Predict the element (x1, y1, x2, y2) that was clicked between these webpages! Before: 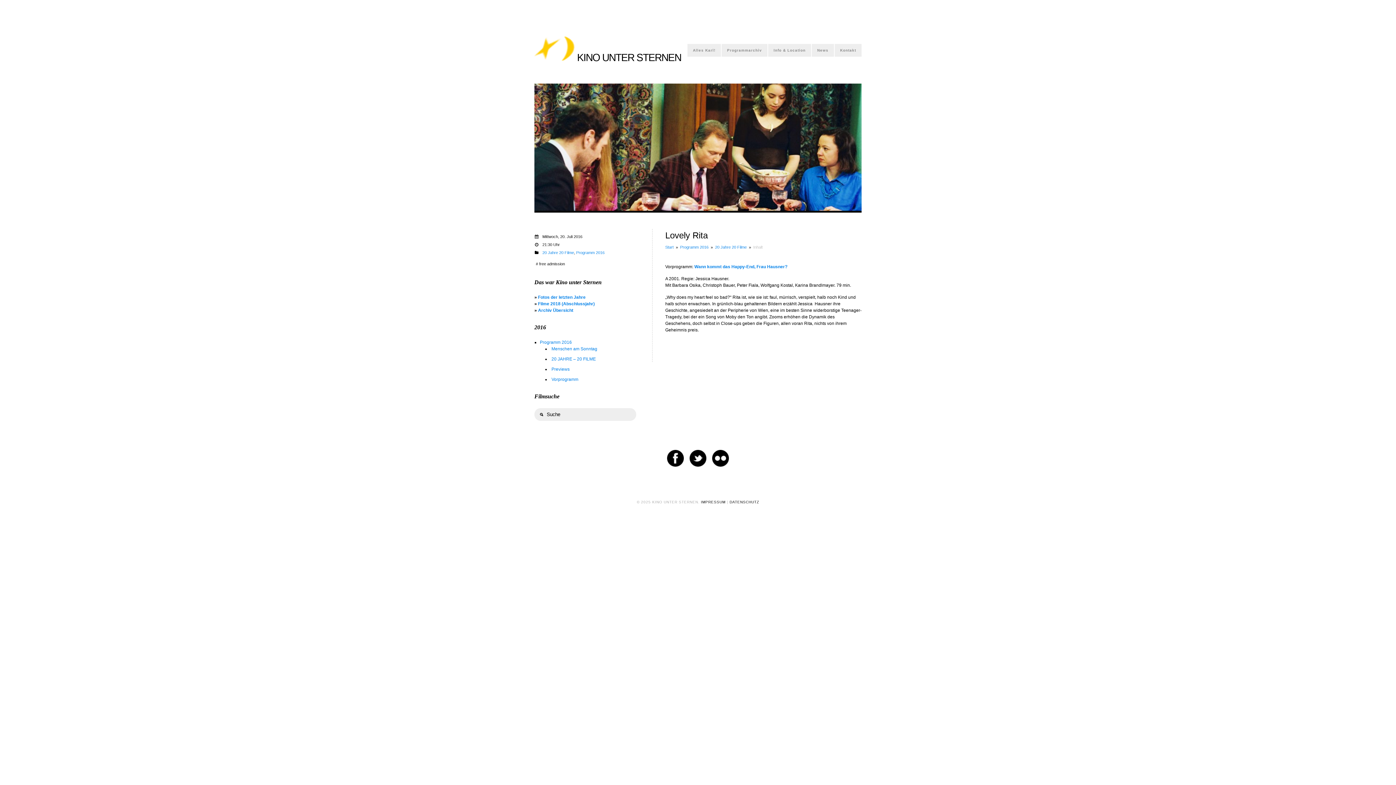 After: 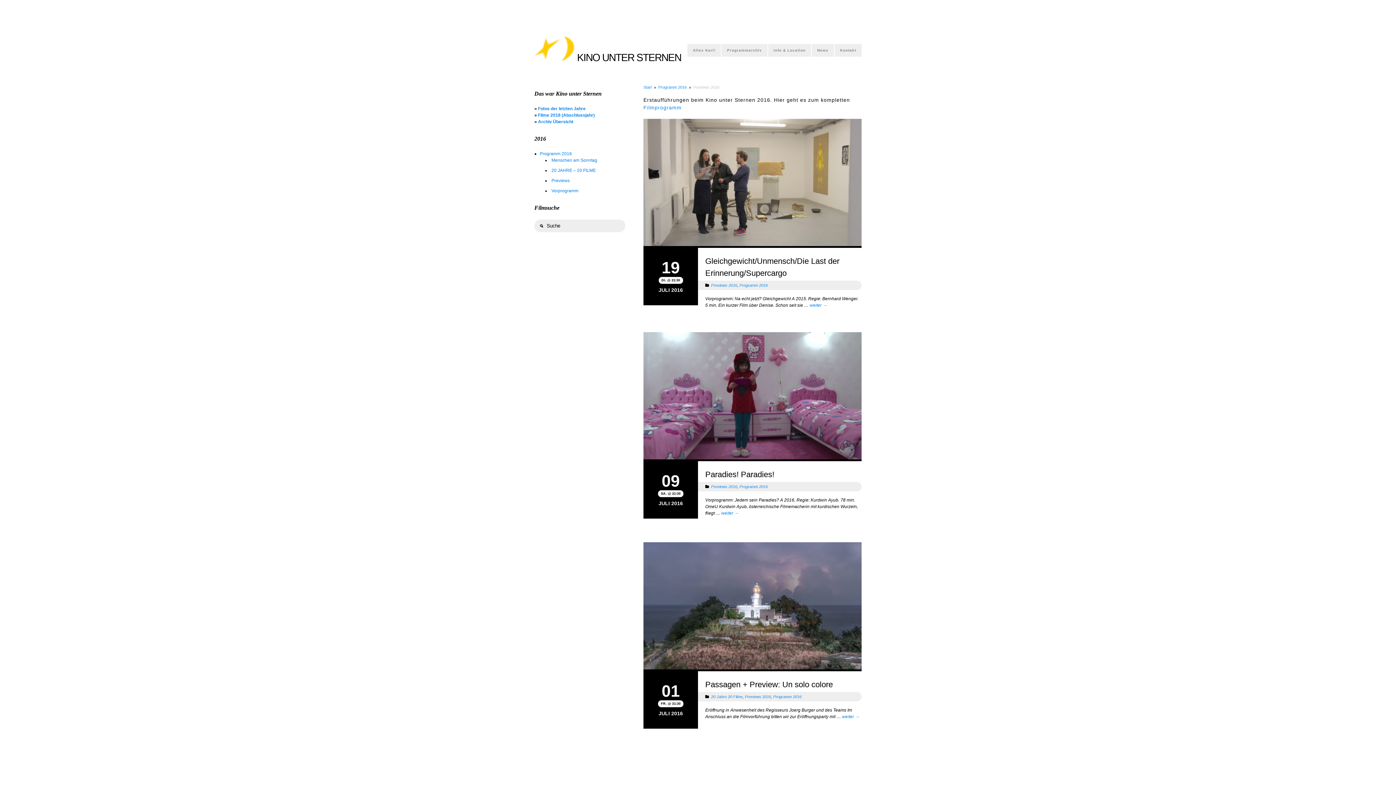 Action: label: Previews bbox: (551, 366, 569, 372)